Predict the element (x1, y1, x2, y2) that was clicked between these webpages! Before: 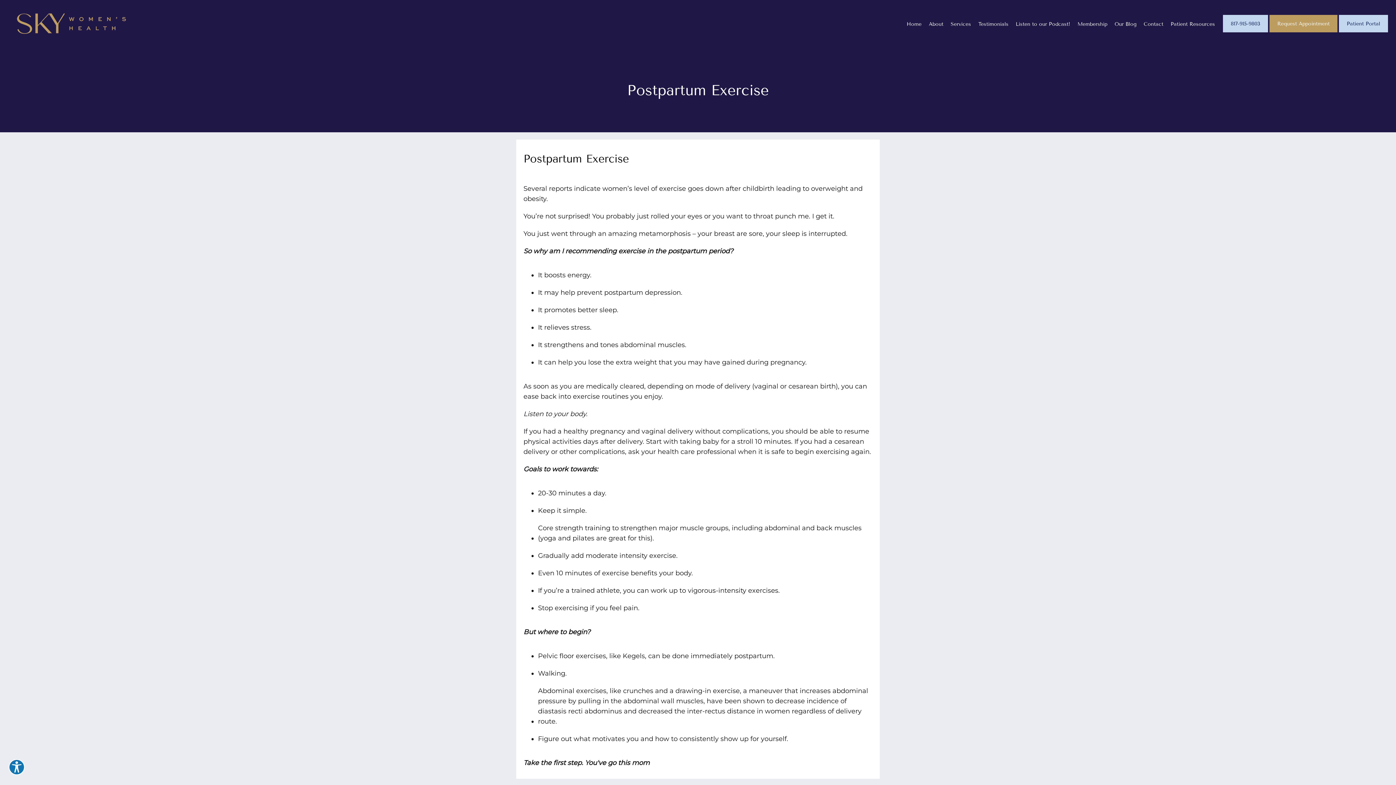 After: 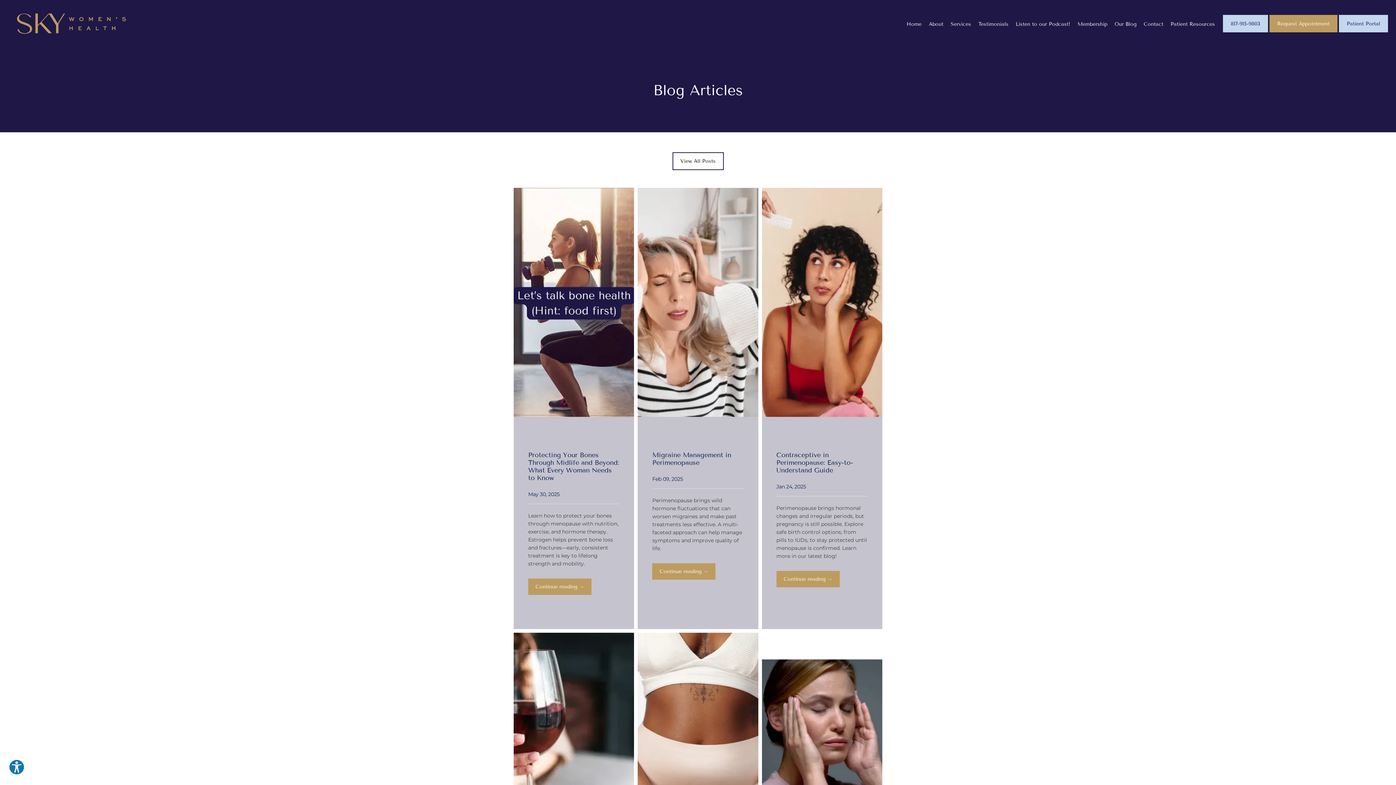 Action: label: Our Blog bbox: (1114, 21, 1136, 27)